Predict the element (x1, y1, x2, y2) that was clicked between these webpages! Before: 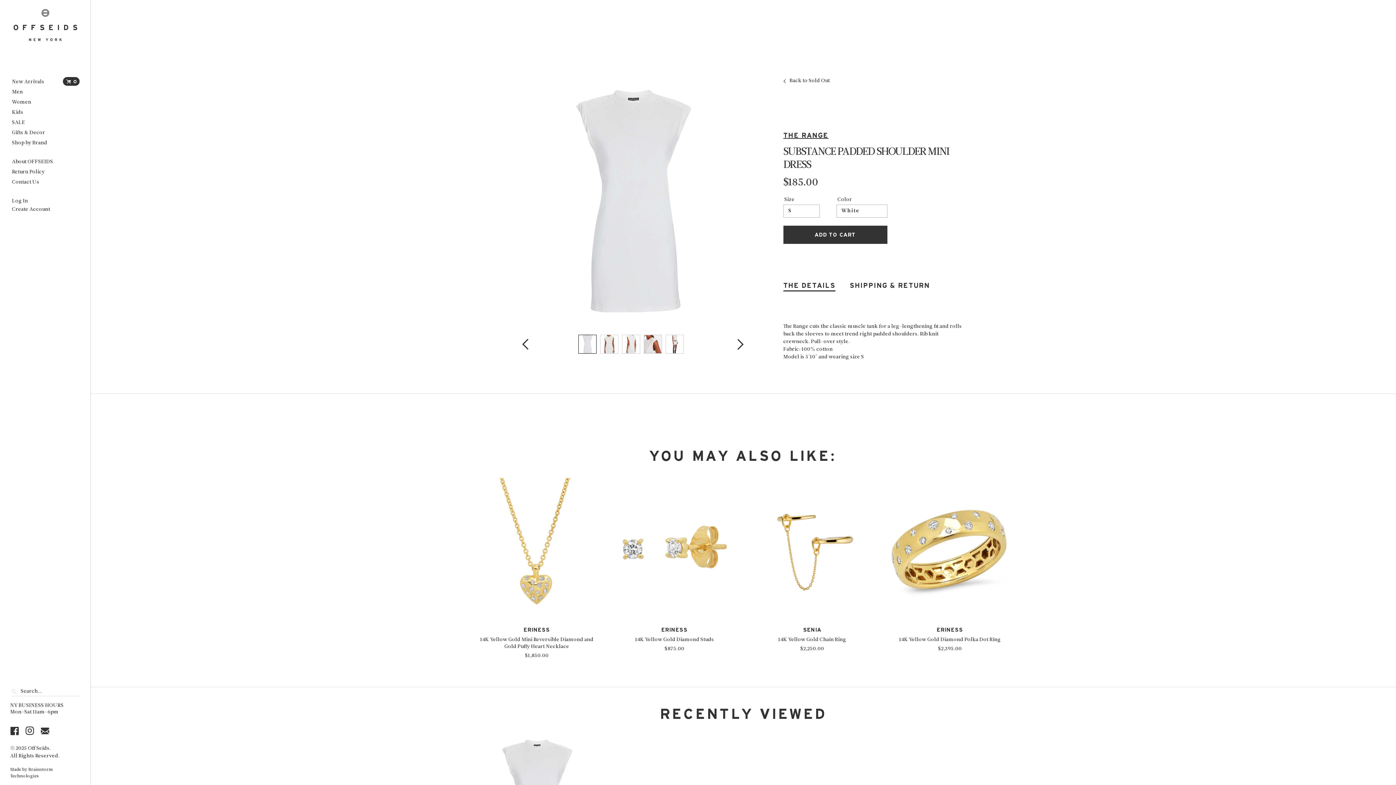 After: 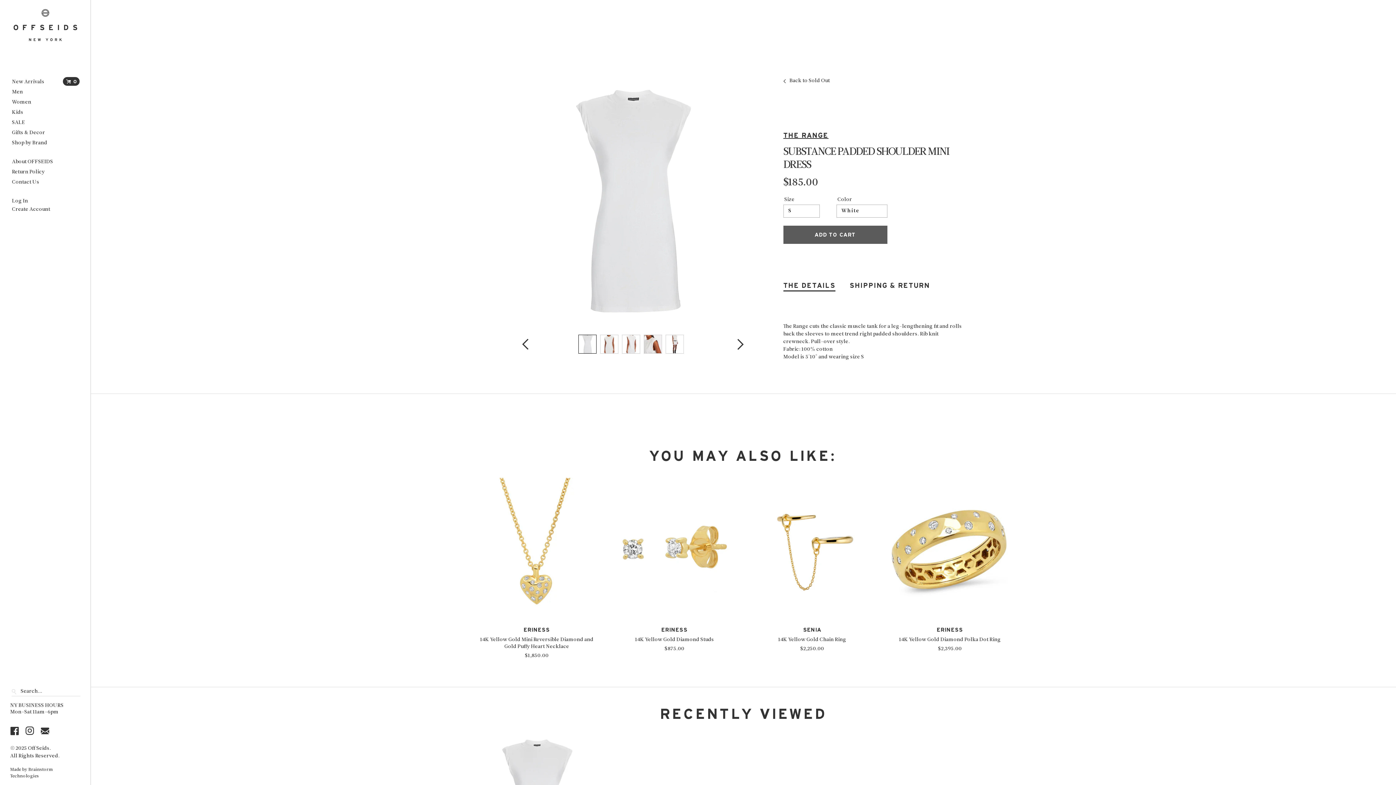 Action: label: ADD TO CART bbox: (783, 225, 887, 244)